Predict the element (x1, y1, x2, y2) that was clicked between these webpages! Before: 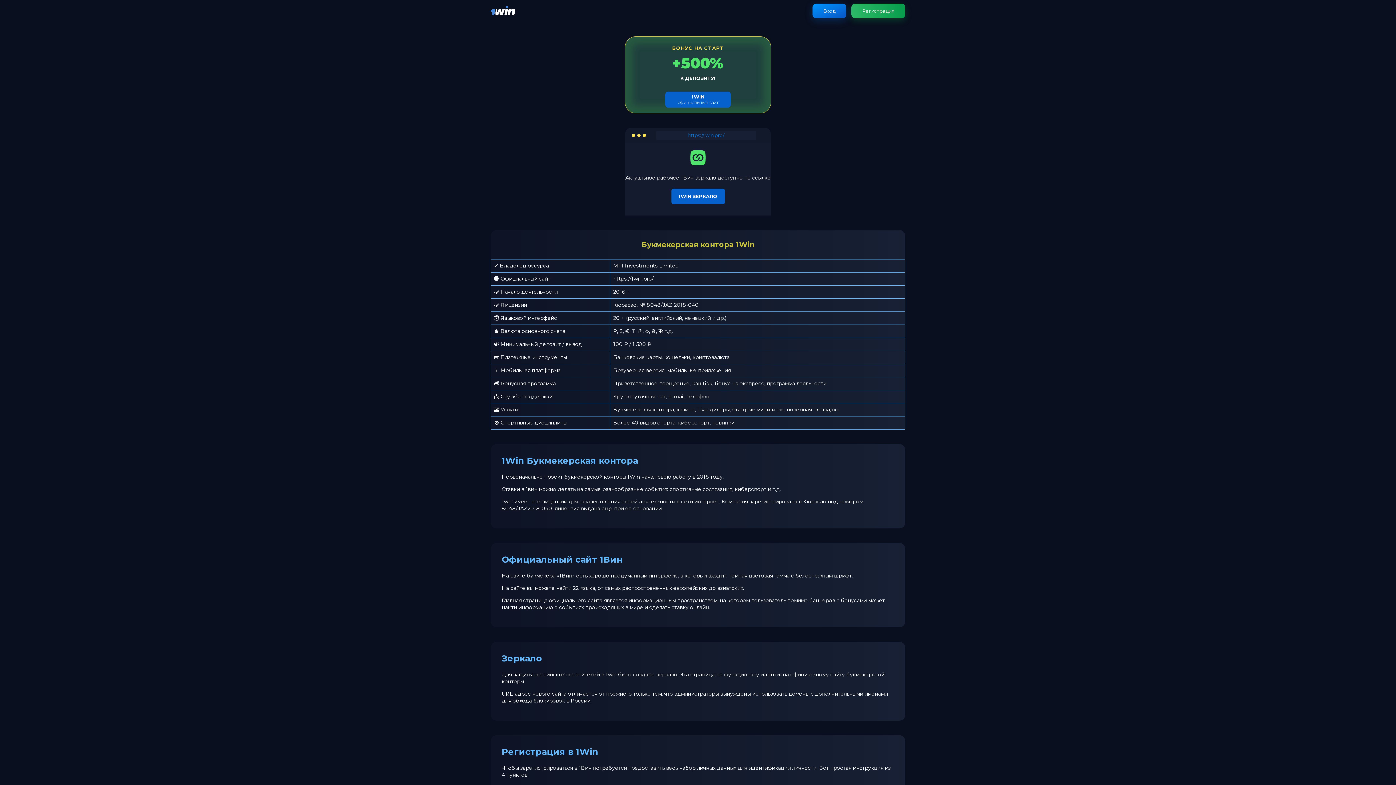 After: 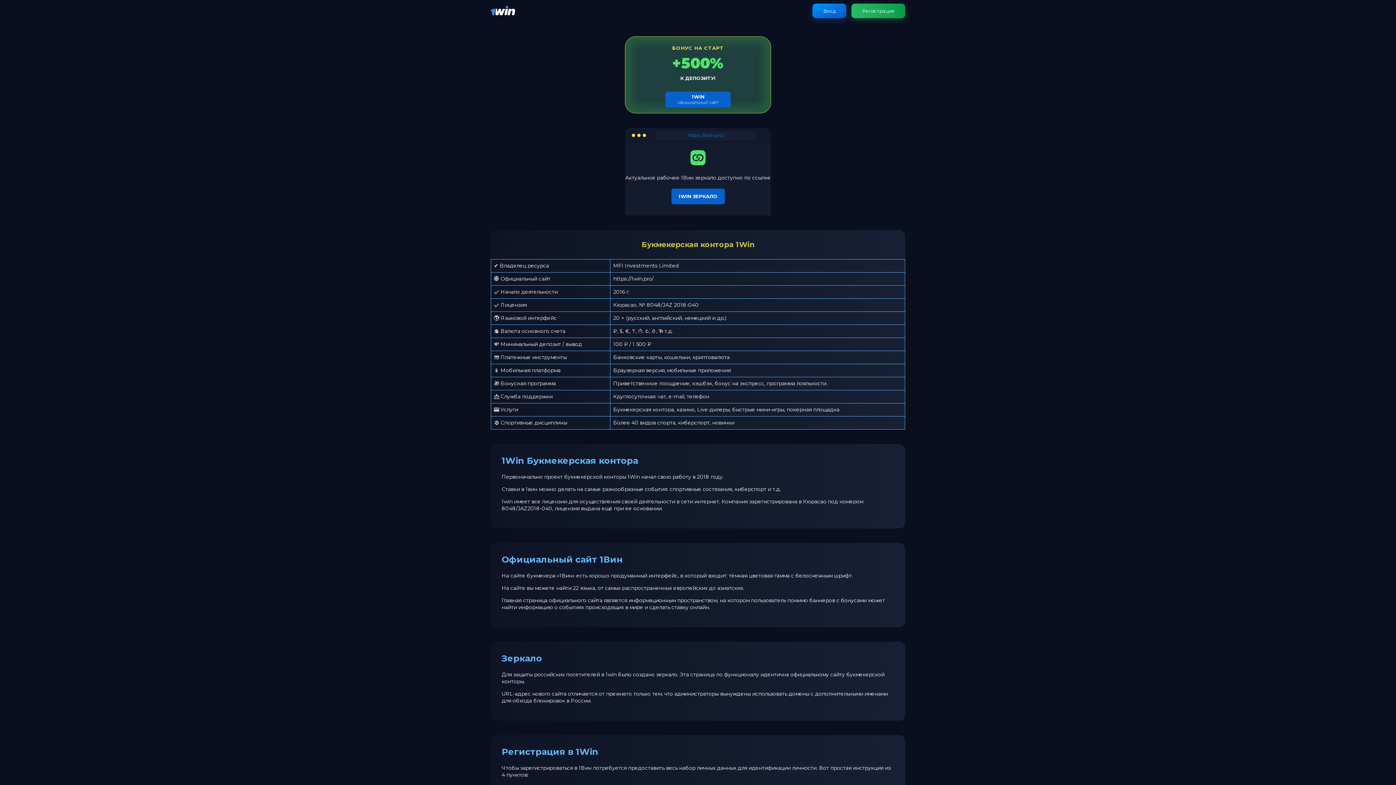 Action: bbox: (490, 11, 515, 18)